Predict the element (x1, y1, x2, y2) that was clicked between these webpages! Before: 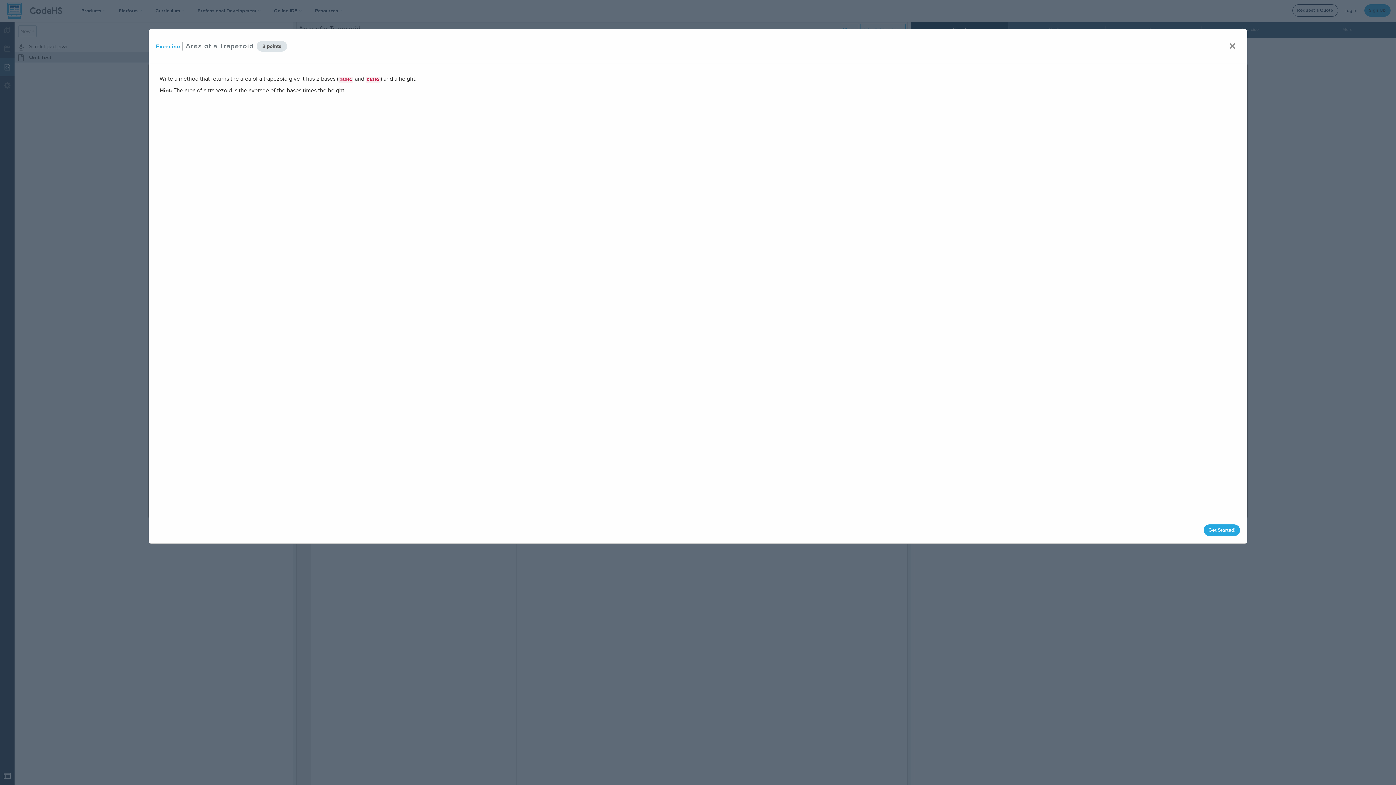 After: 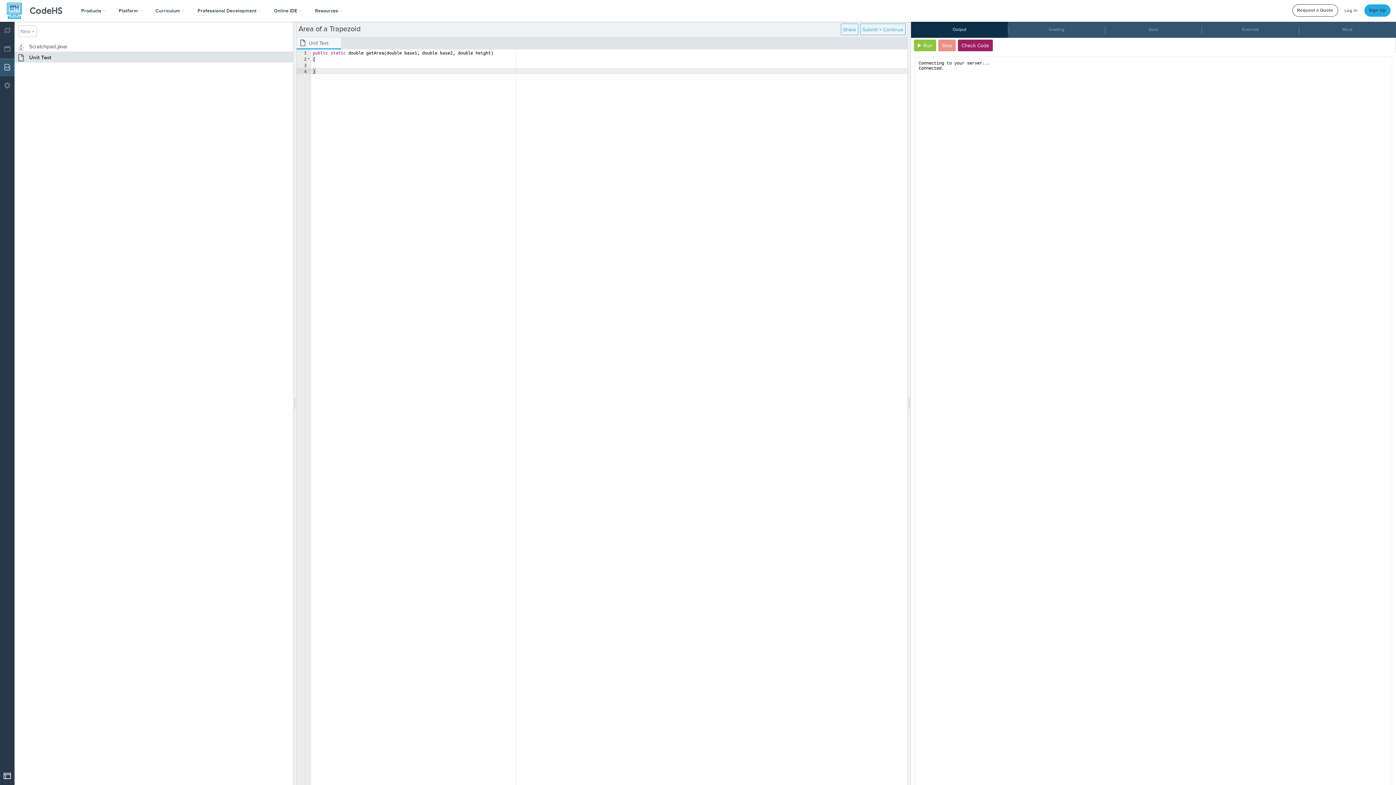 Action: label: Get Started! bbox: (1204, 524, 1240, 536)